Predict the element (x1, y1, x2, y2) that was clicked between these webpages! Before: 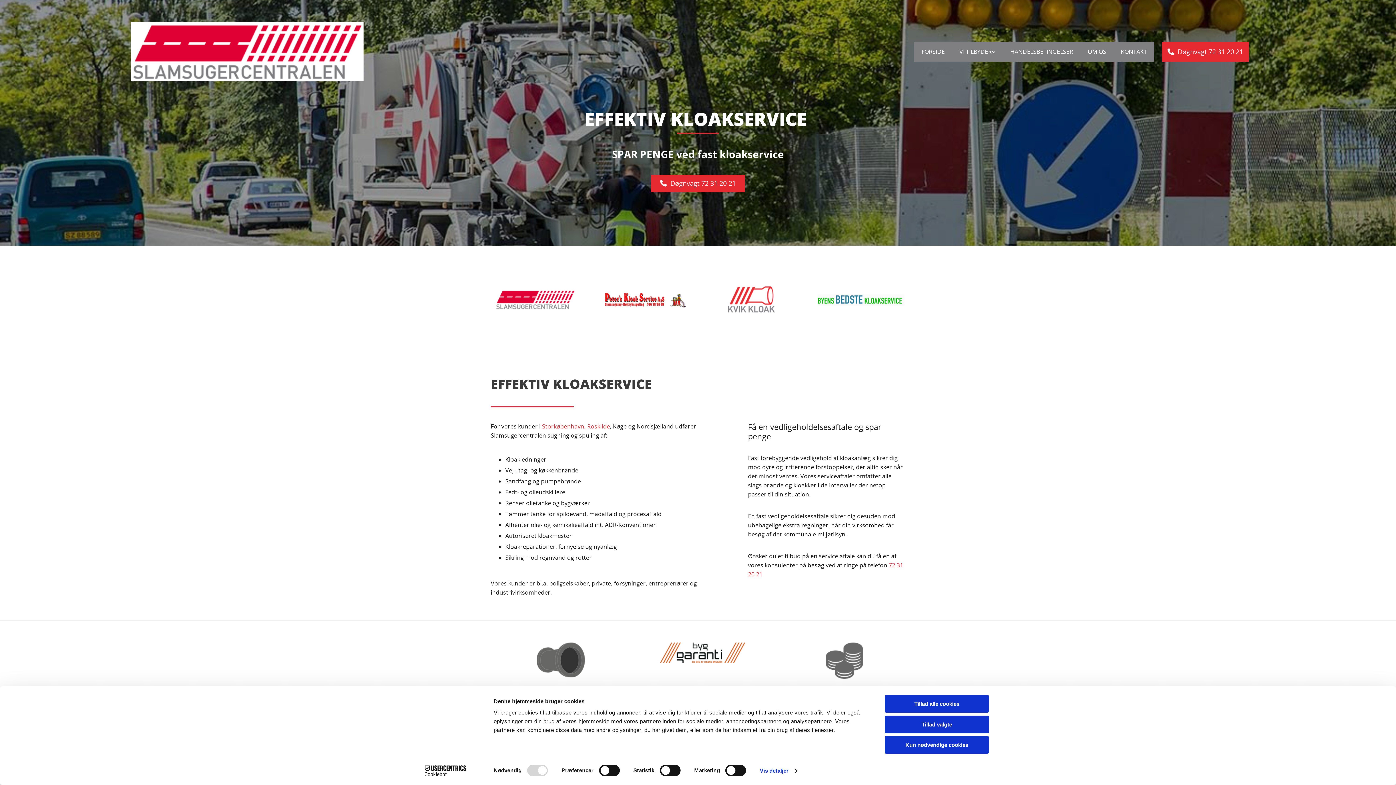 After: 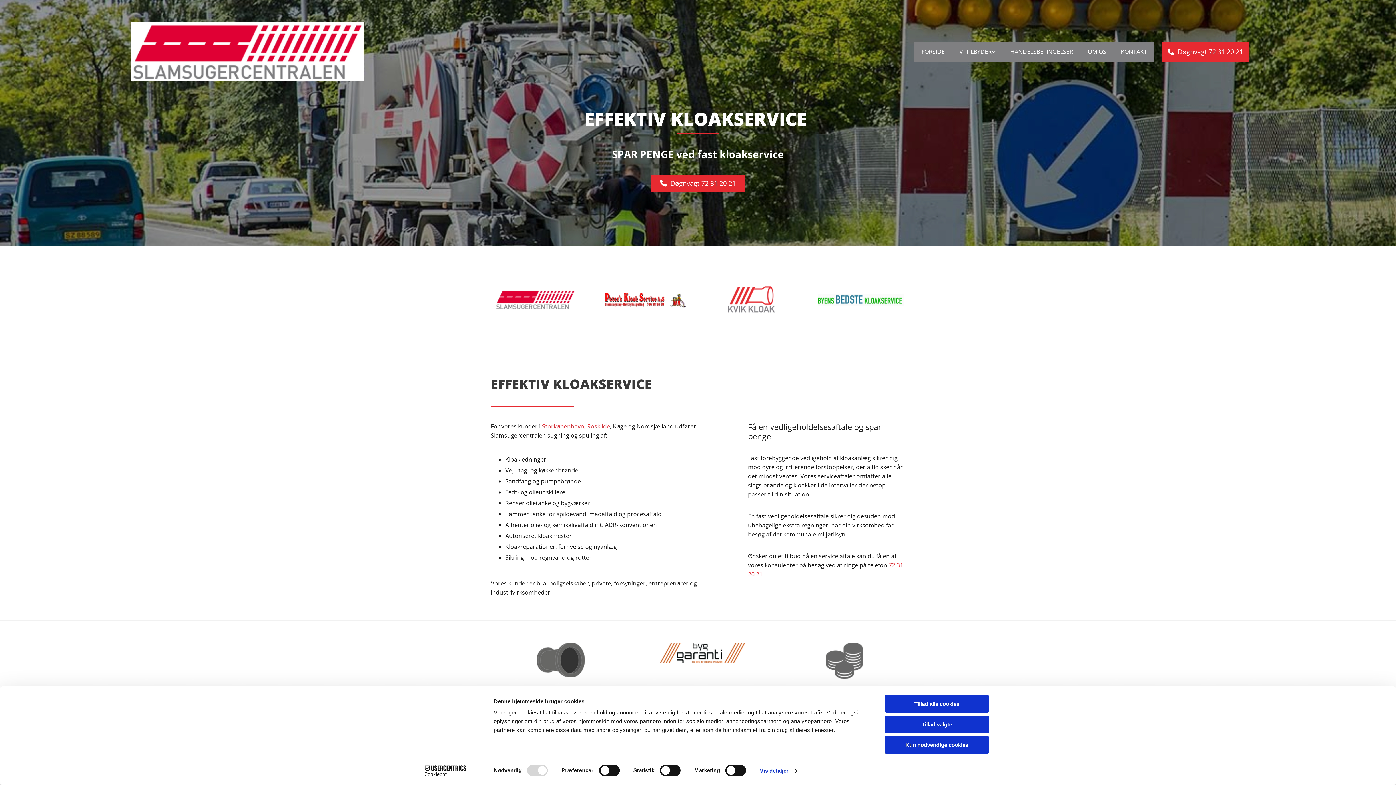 Action: bbox: (500, 642, 621, 677)